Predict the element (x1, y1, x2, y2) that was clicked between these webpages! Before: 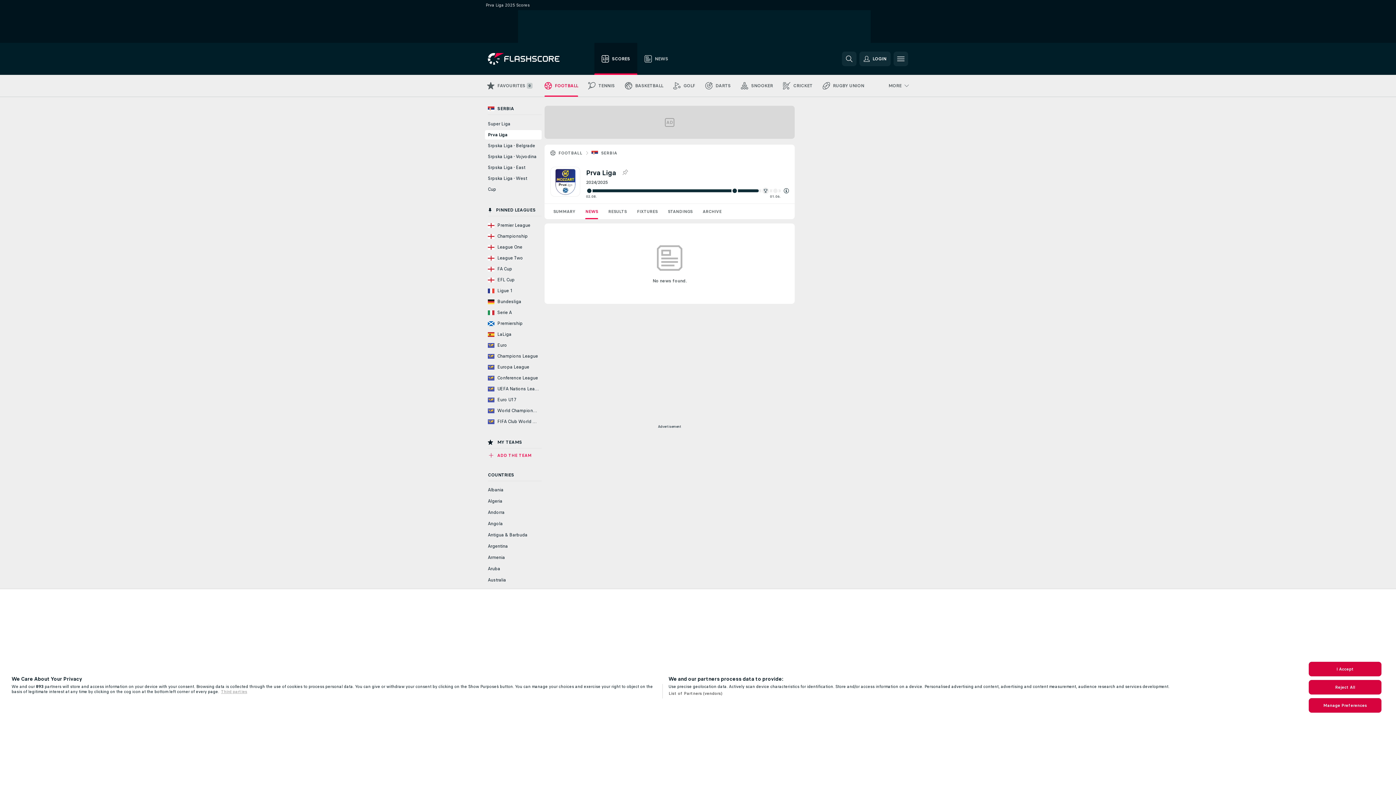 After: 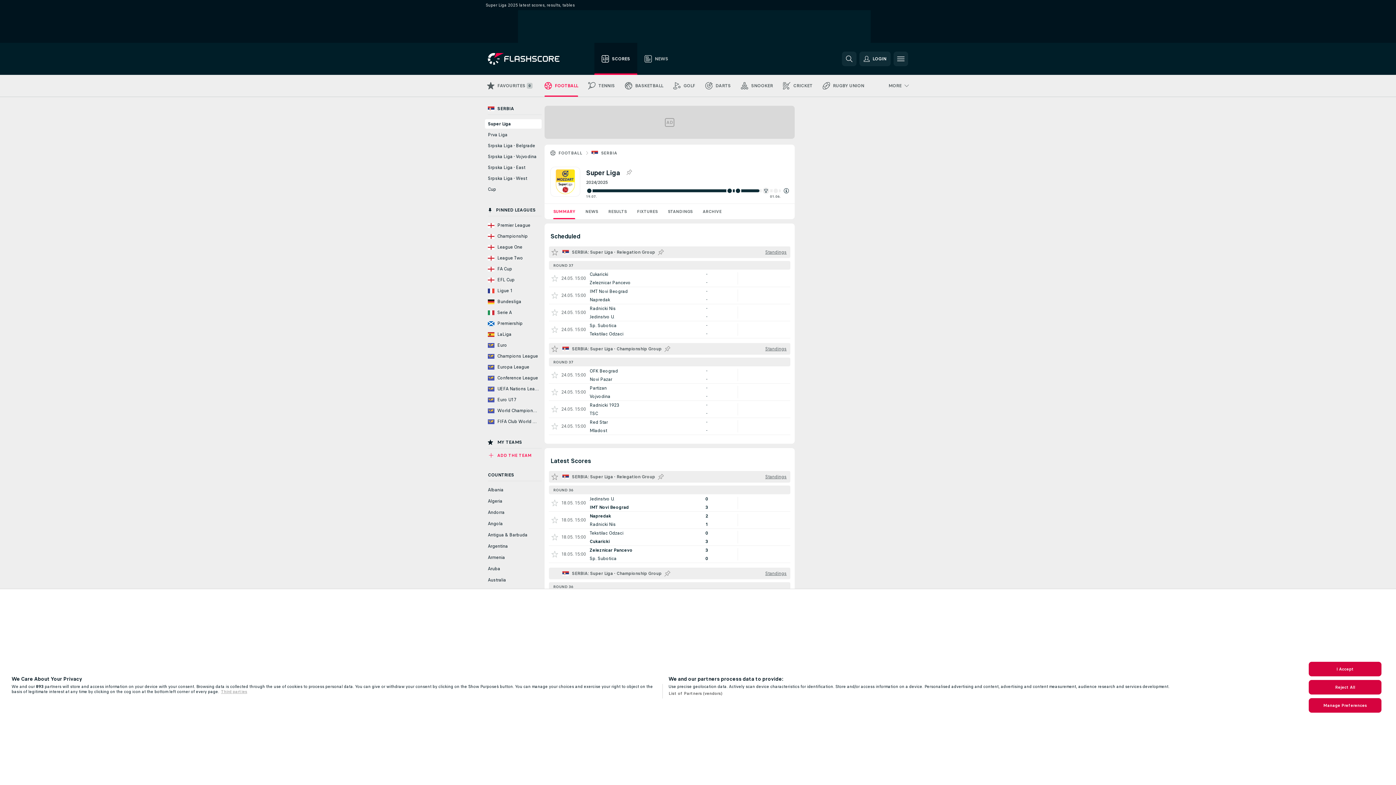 Action: label: Super Liga bbox: (485, 119, 541, 128)